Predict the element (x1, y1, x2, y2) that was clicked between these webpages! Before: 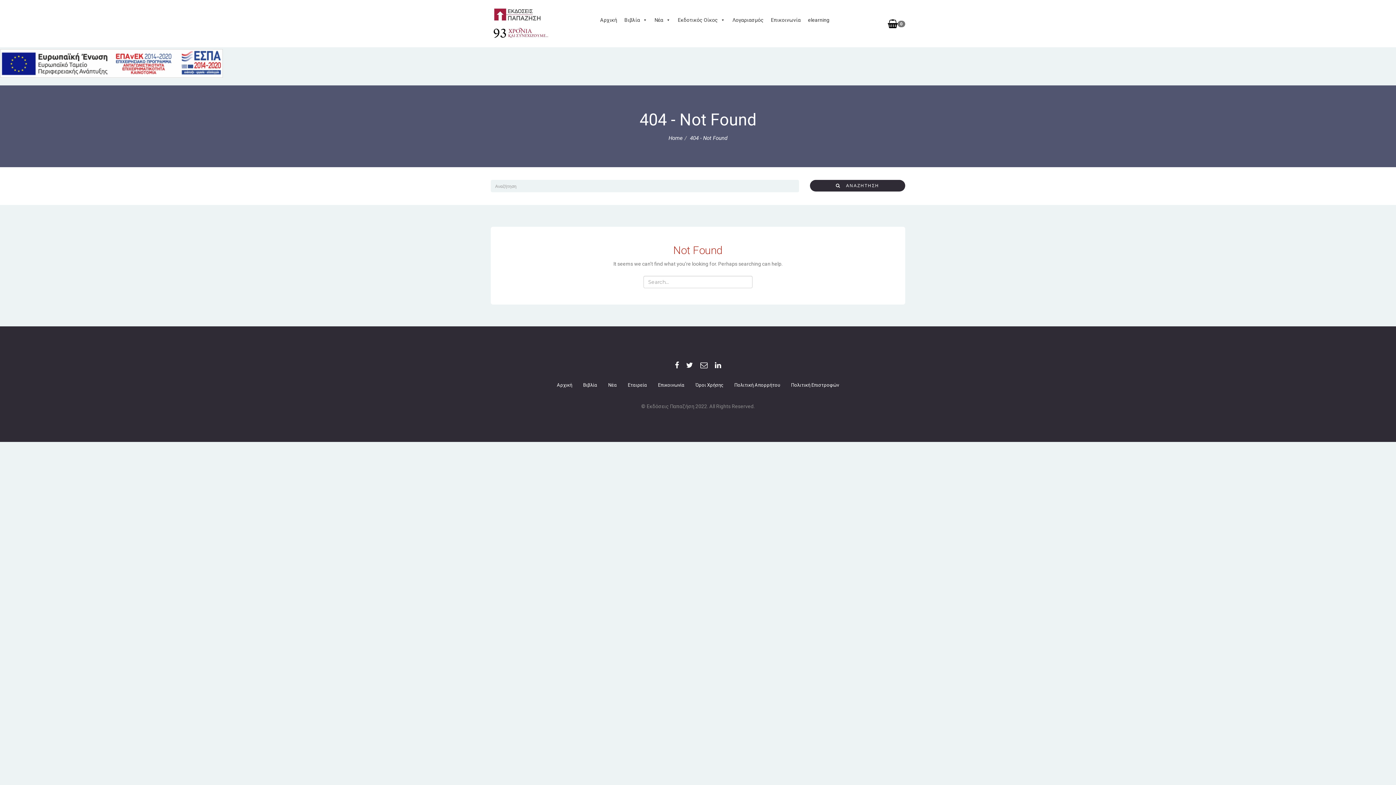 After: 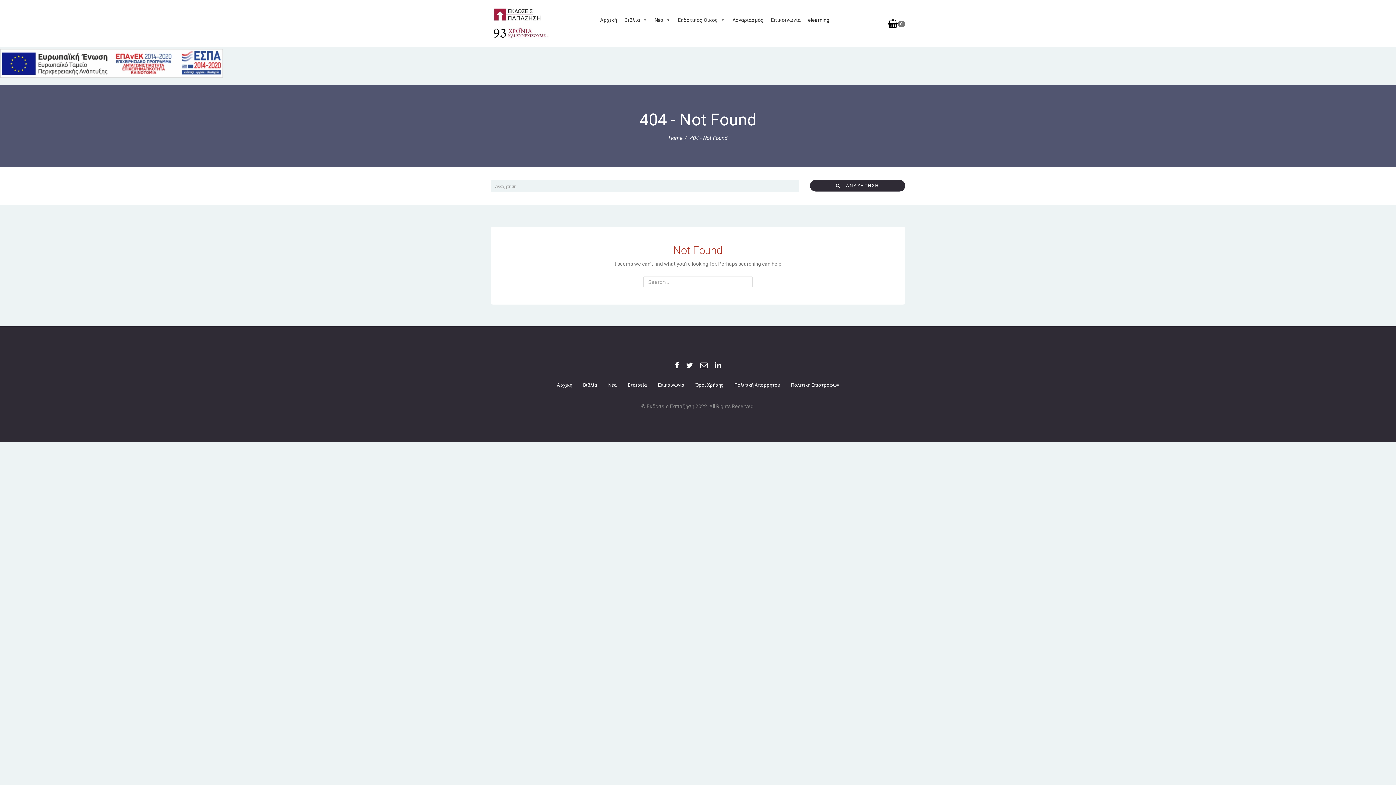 Action: bbox: (804, 12, 833, 27) label: elearning